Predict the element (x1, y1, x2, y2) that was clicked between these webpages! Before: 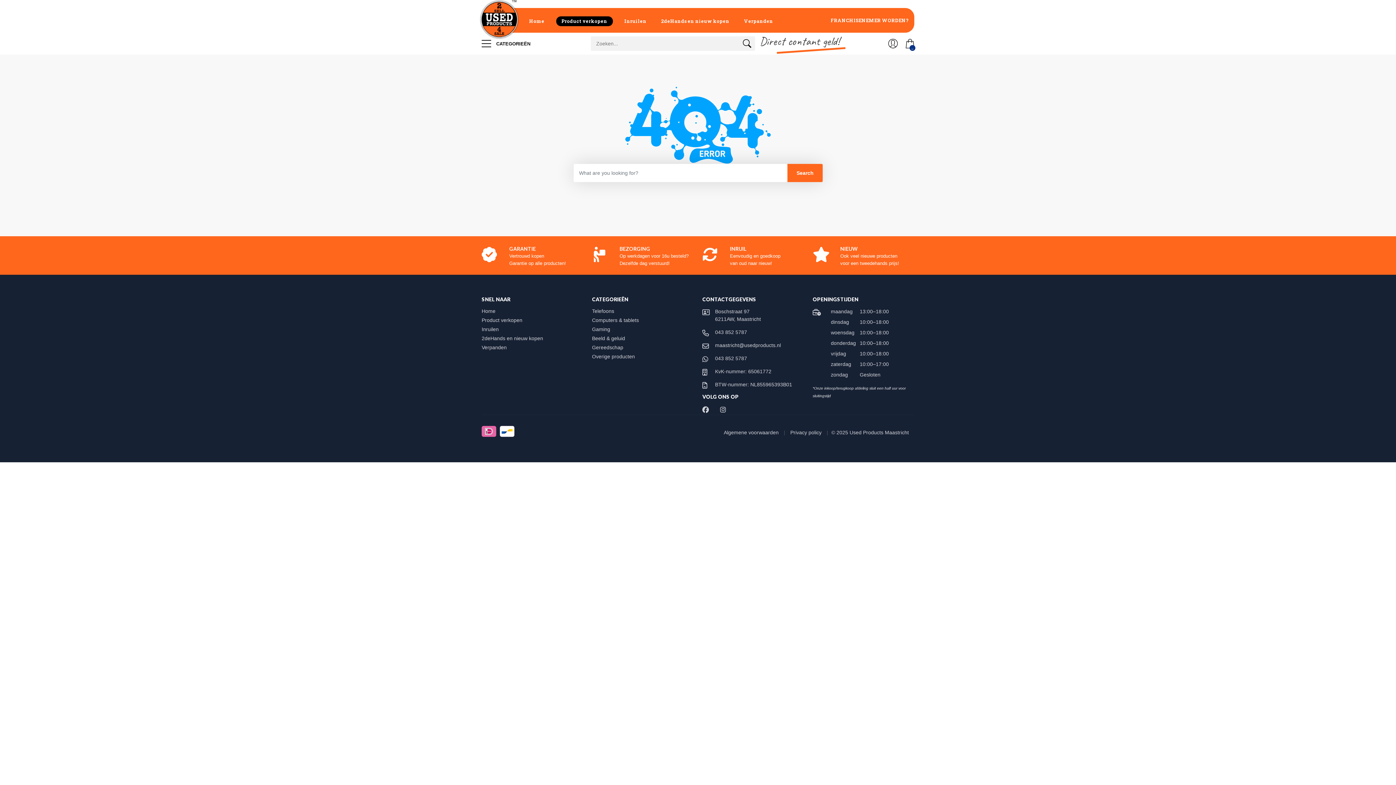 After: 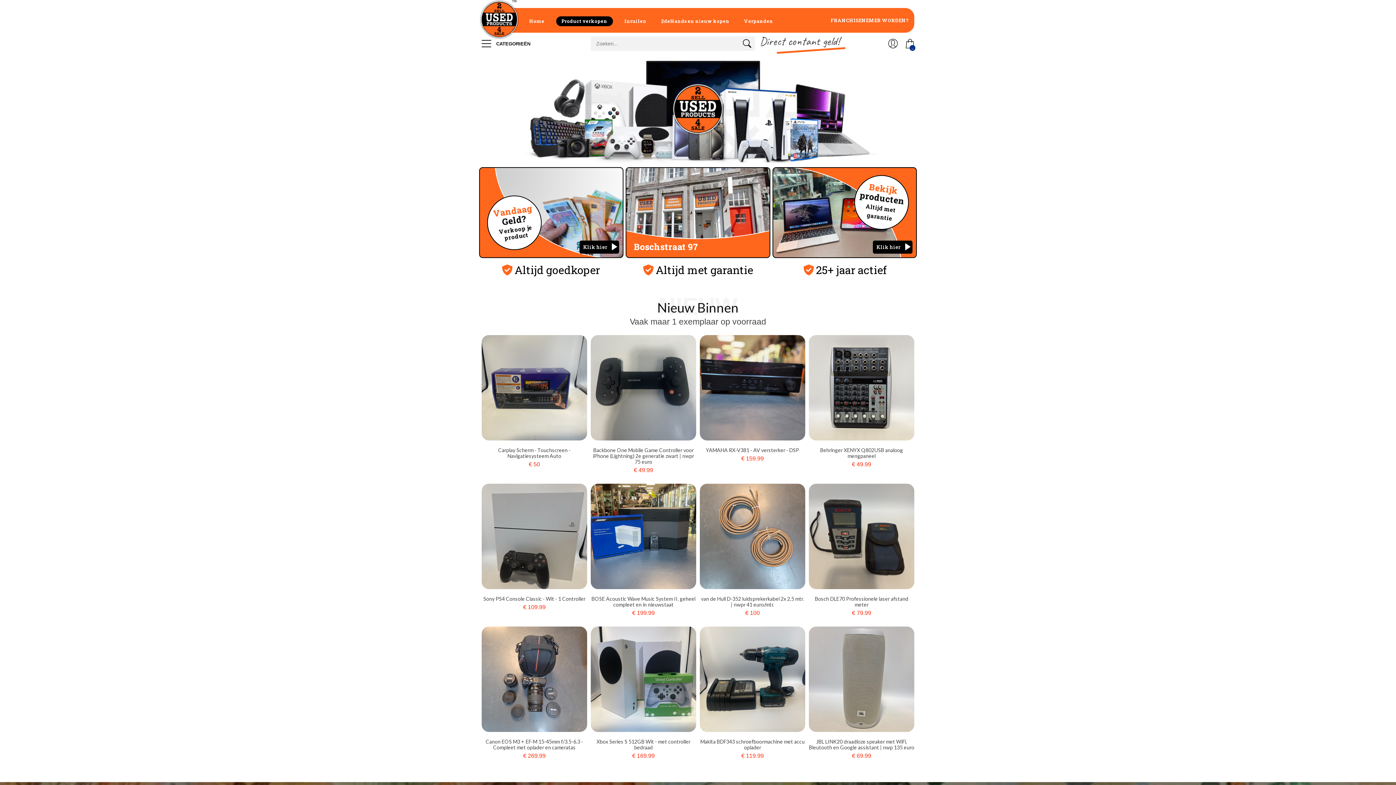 Action: label: Home bbox: (522, 8, 551, 32)